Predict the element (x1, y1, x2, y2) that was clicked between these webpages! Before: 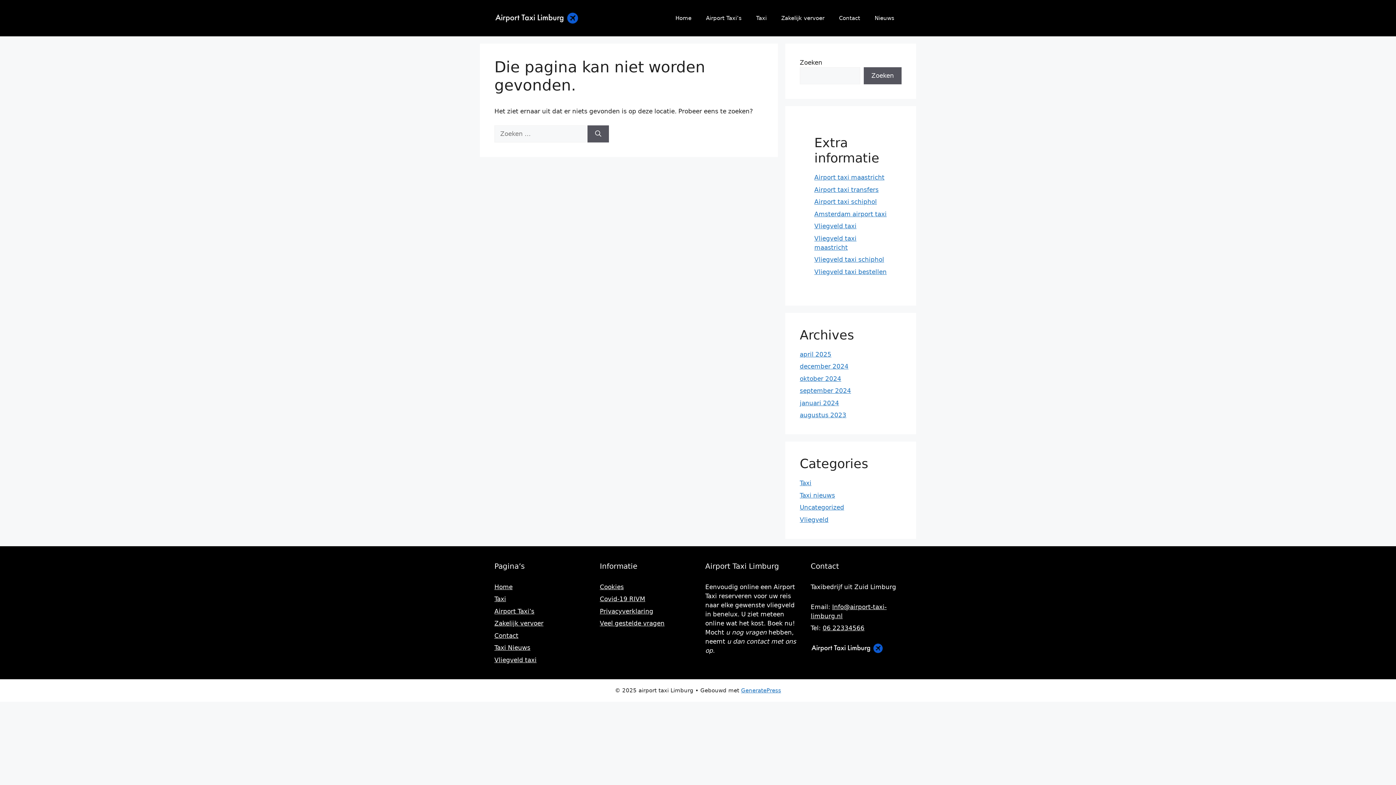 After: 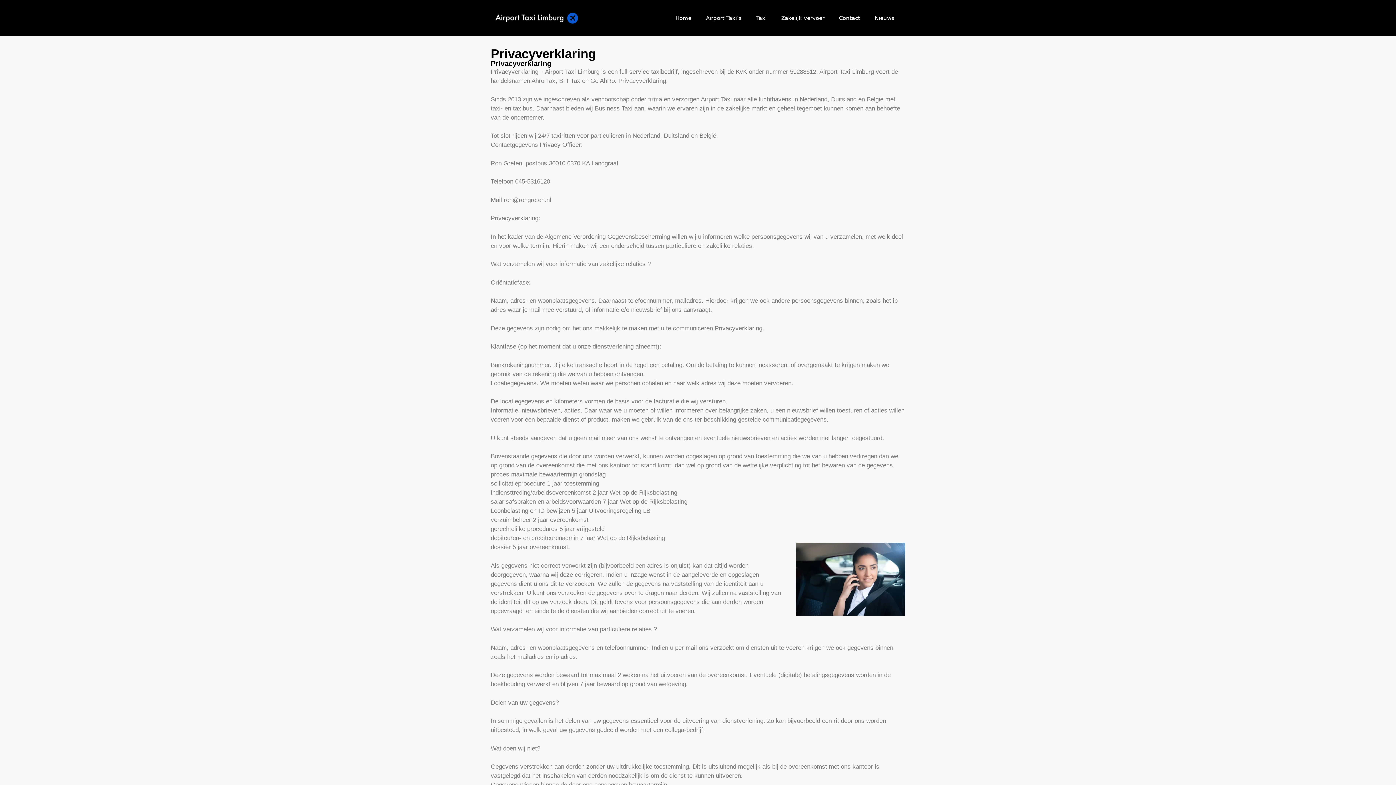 Action: label: Privacyverklaring bbox: (600, 607, 653, 615)